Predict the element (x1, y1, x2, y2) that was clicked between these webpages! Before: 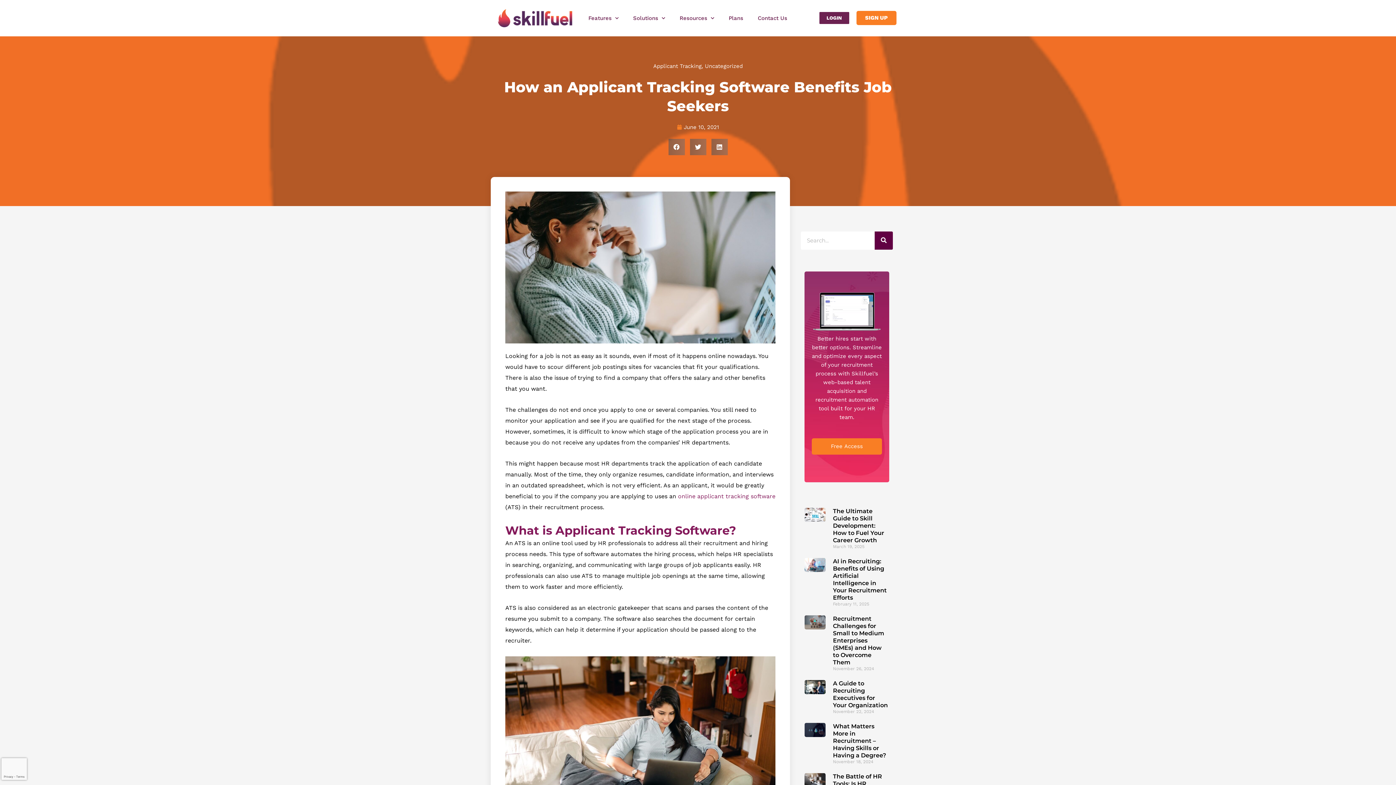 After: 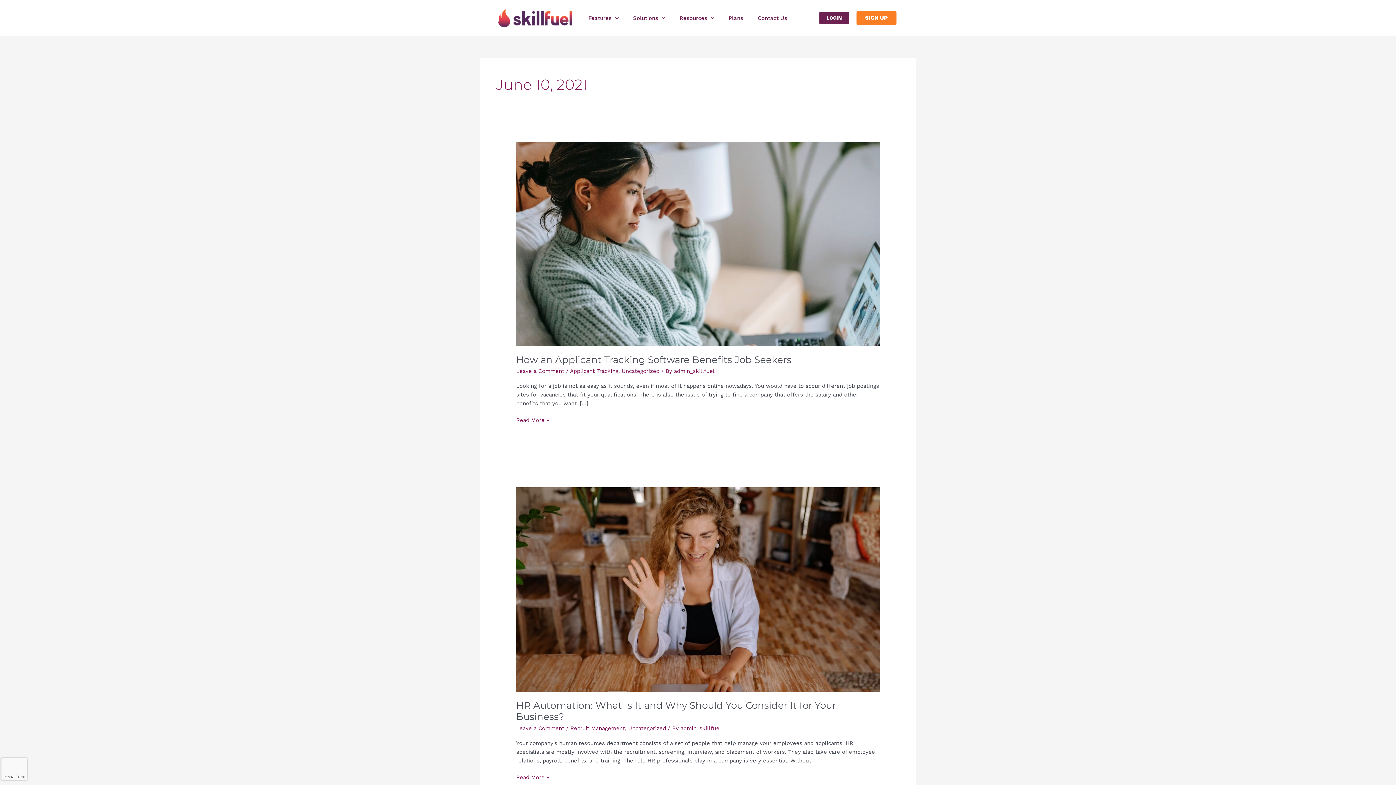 Action: label: June 10, 2021 bbox: (677, 122, 719, 131)